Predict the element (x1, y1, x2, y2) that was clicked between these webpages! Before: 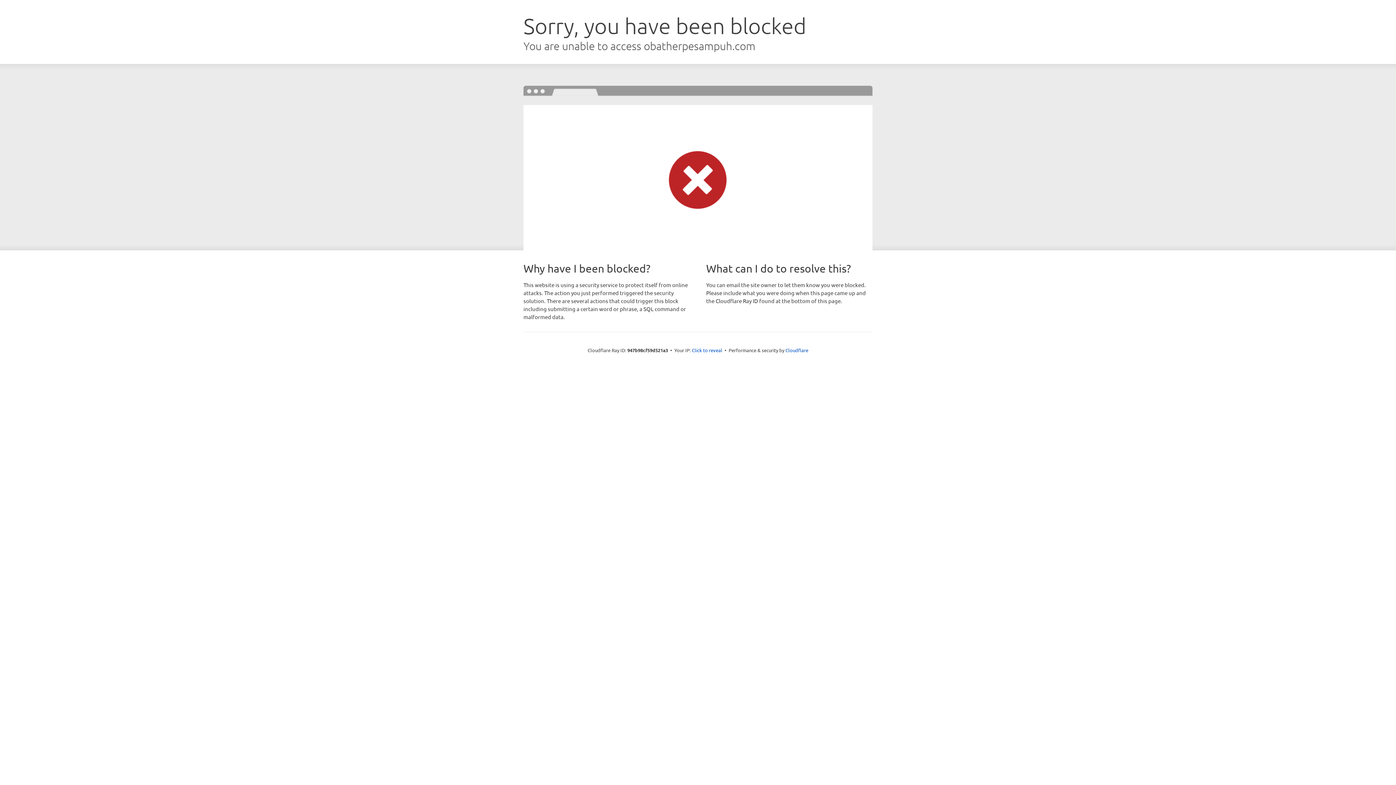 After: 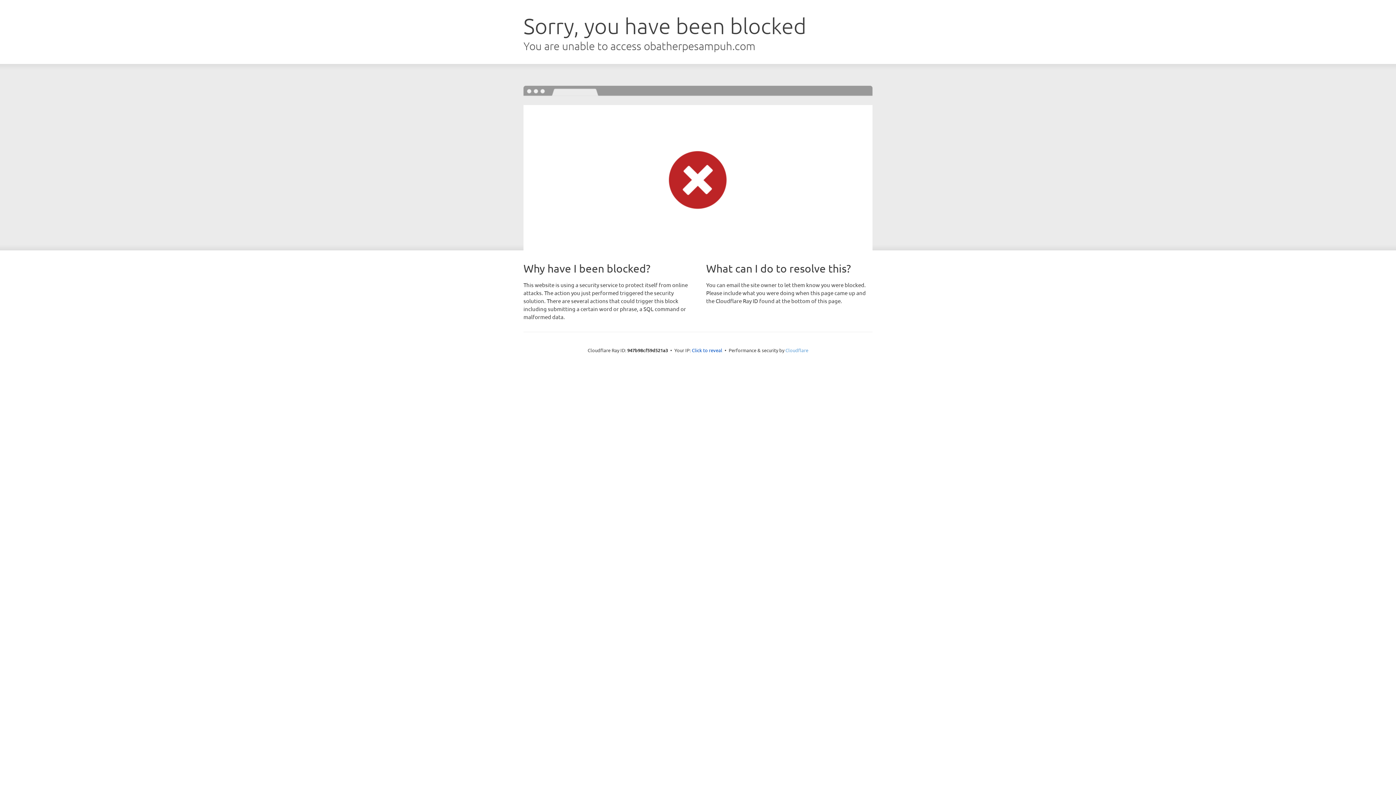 Action: label: Cloudflare bbox: (785, 347, 808, 353)